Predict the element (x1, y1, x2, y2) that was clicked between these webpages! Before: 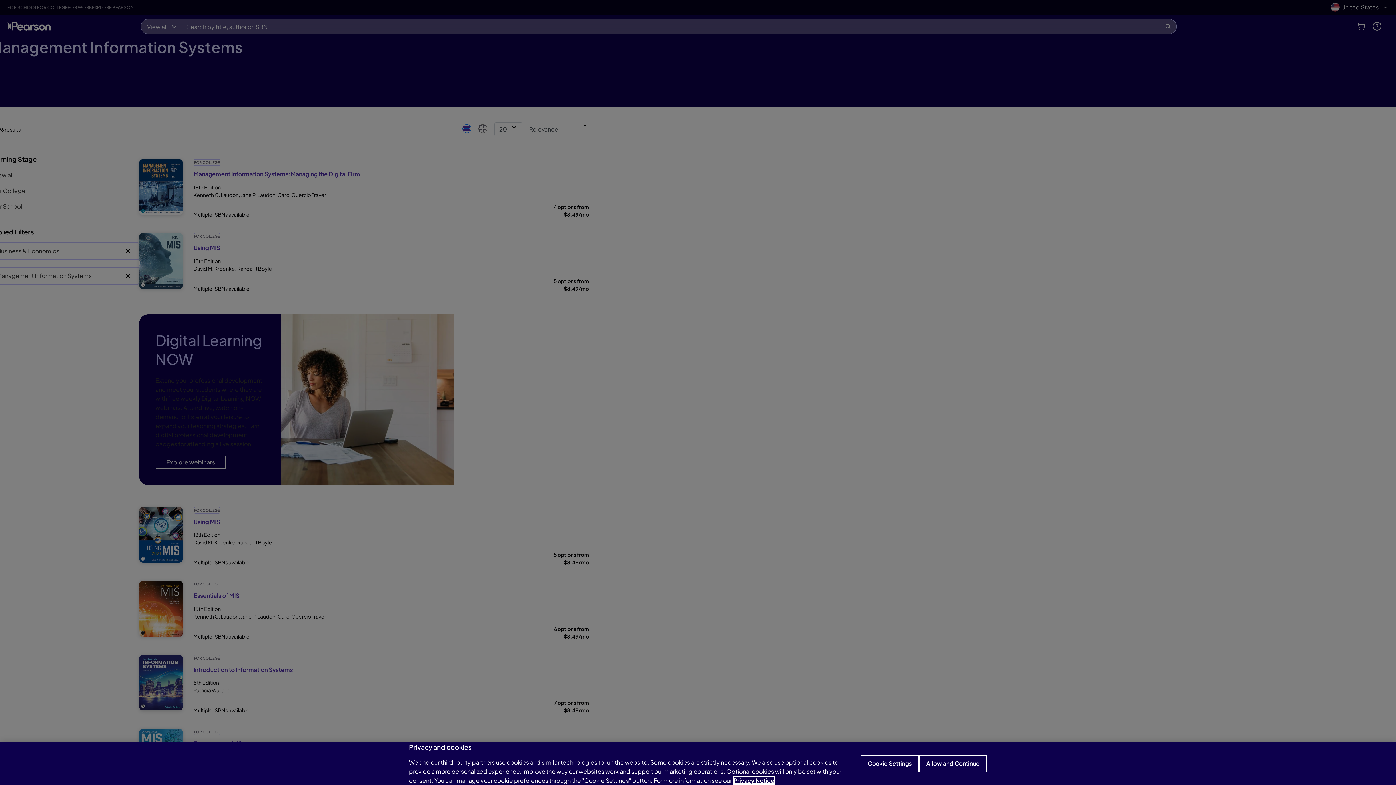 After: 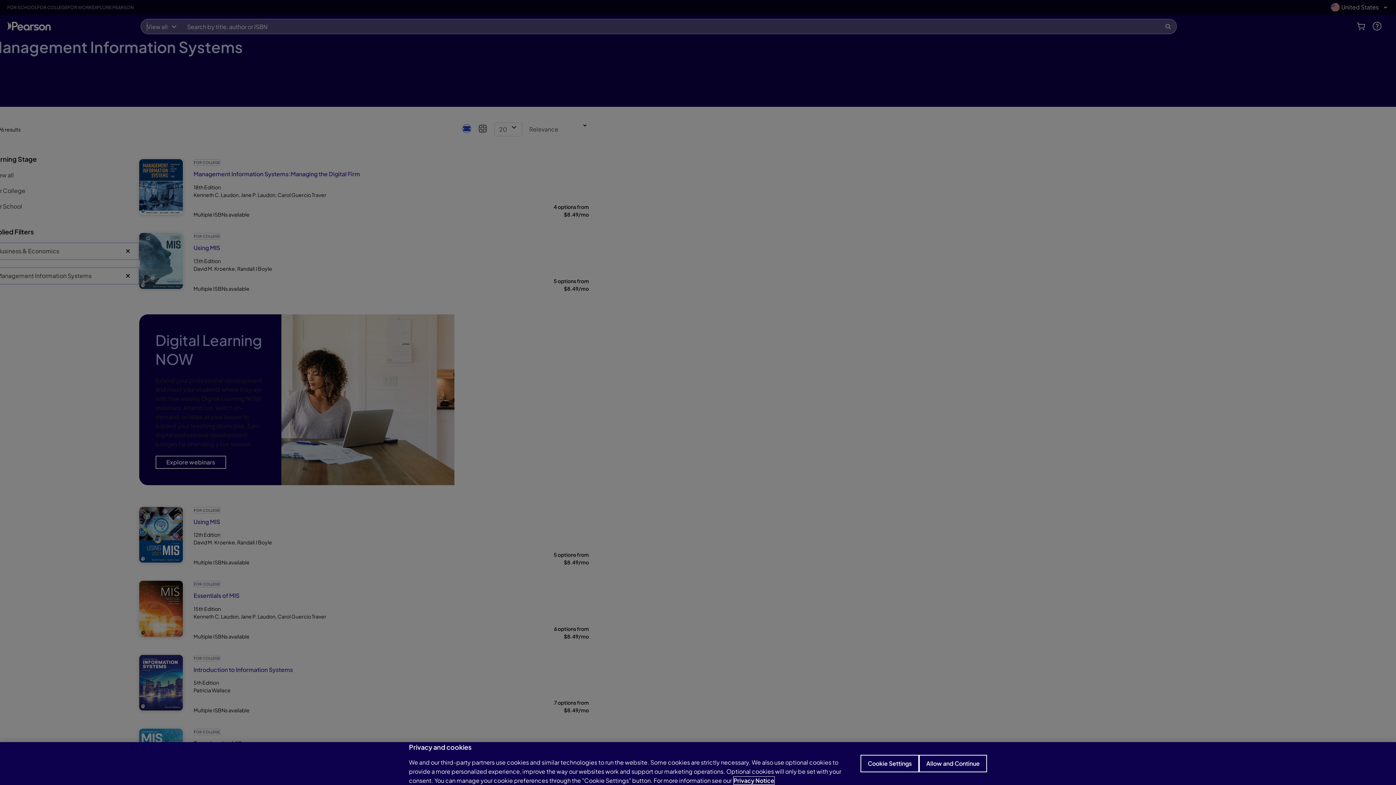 Action: label: Privacy Notice, opens in a new tab bbox: (733, 777, 774, 784)